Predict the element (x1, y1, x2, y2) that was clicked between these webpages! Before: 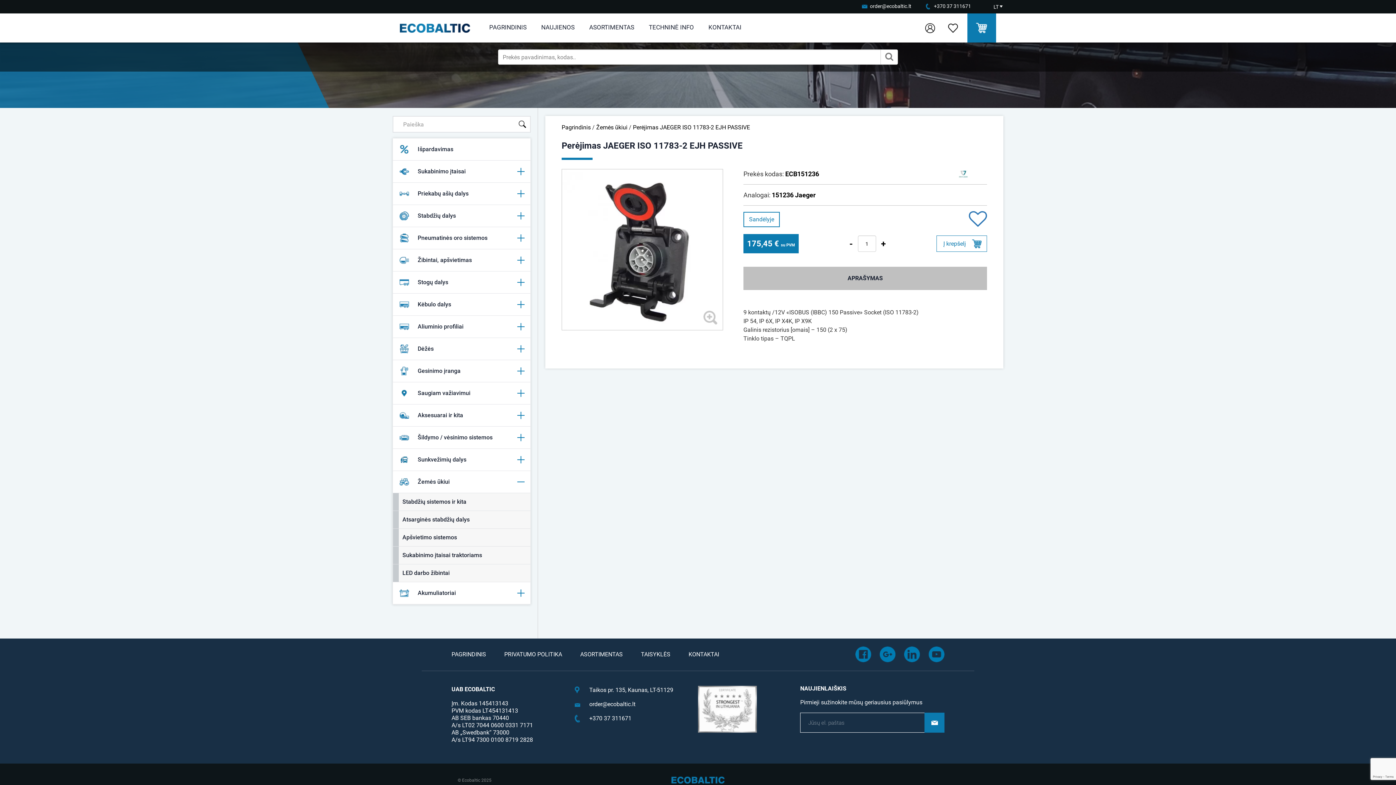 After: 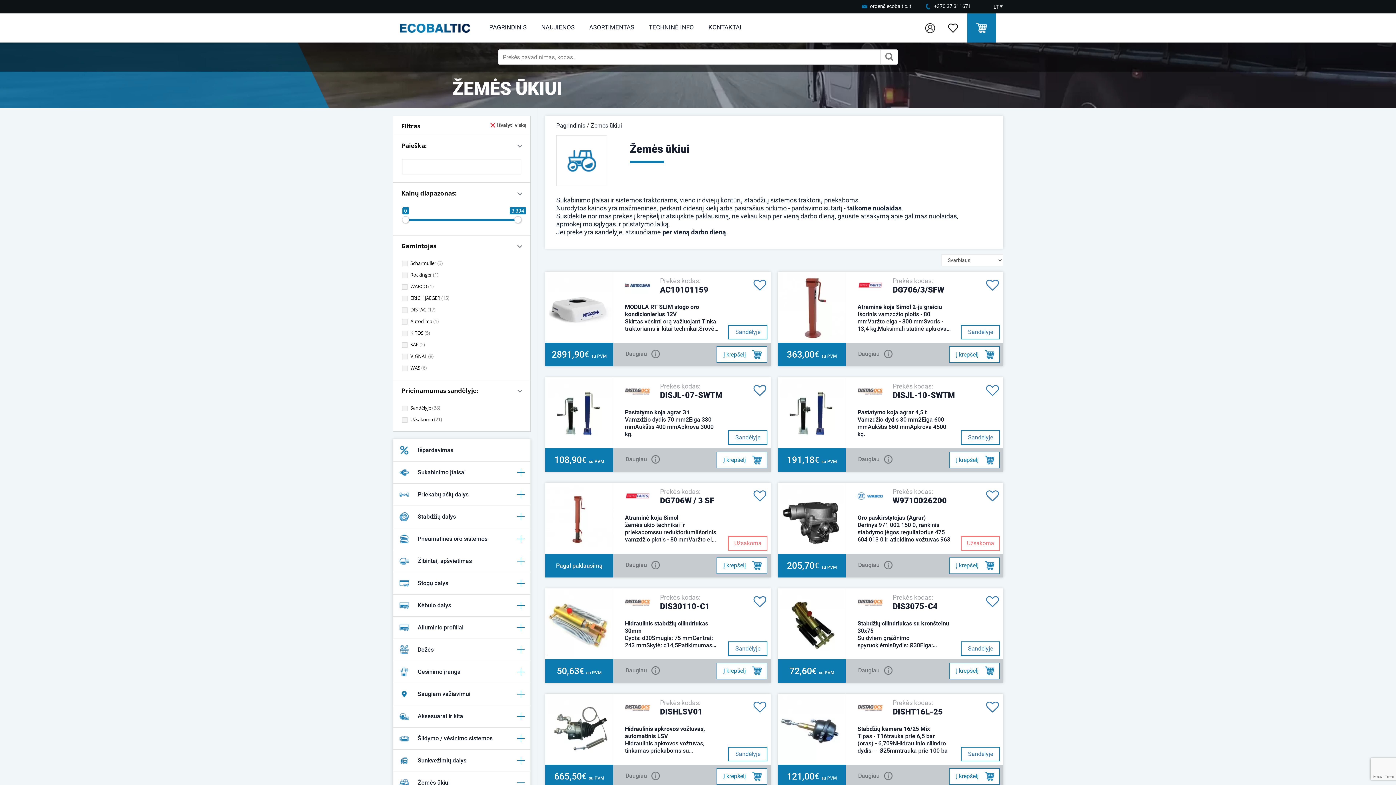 Action: label: Žemės ūkiui bbox: (596, 124, 627, 130)